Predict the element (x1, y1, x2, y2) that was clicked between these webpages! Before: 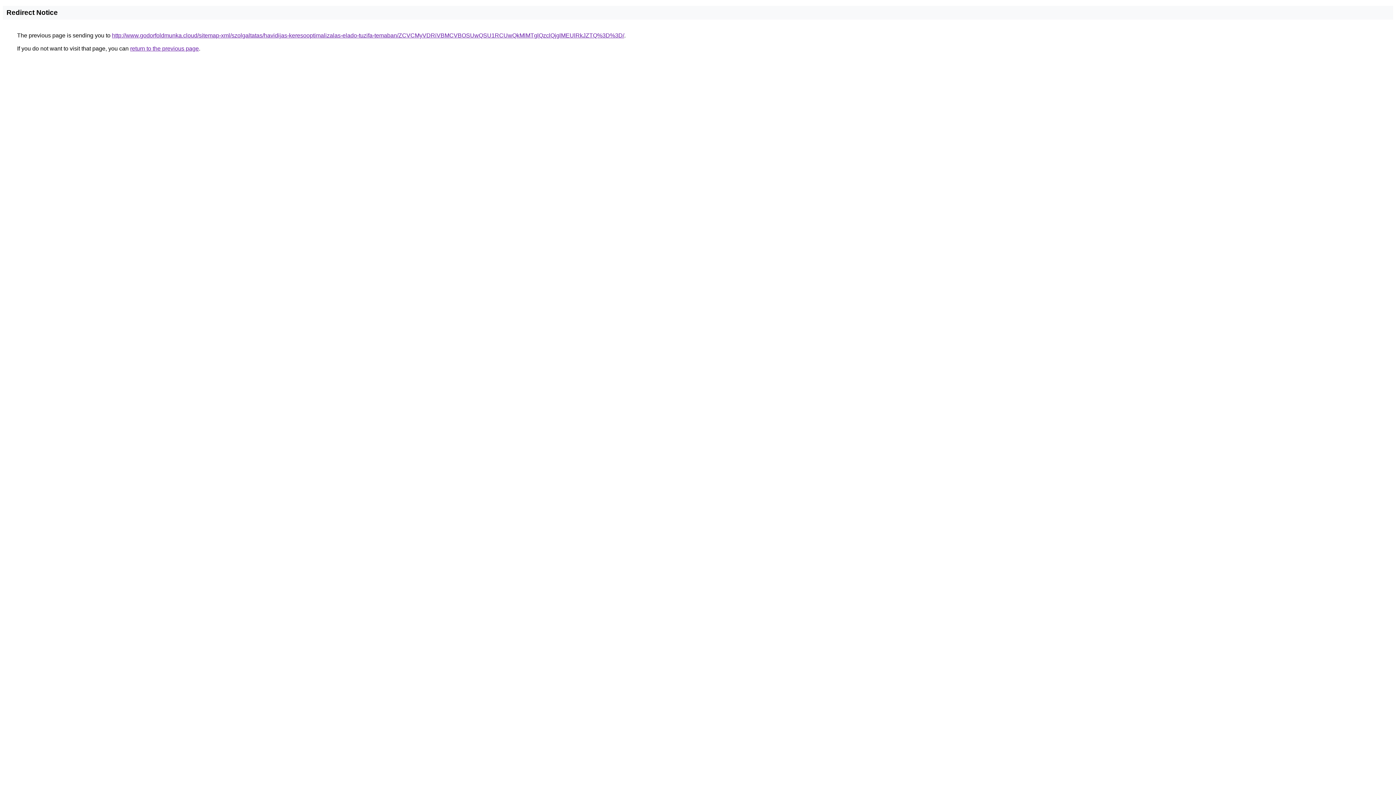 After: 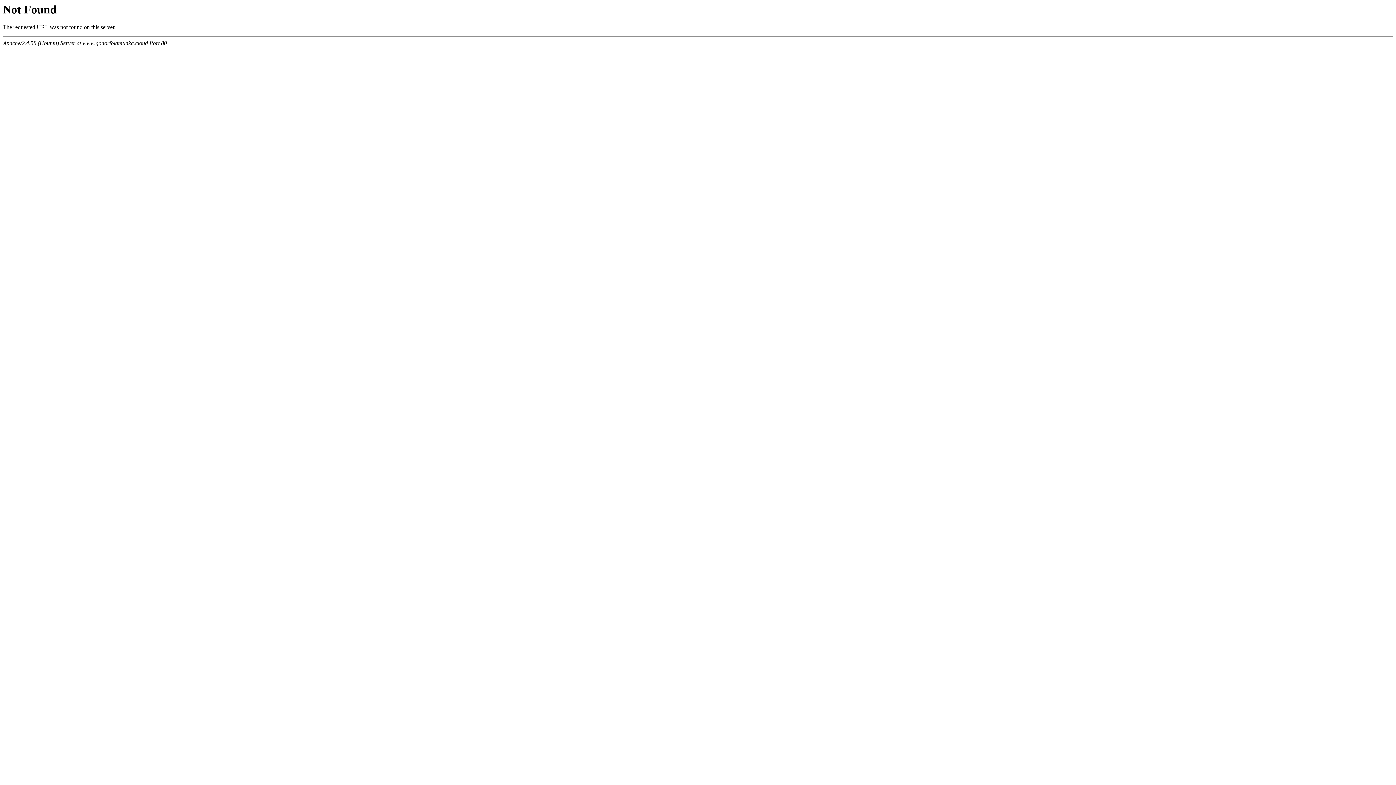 Action: bbox: (112, 32, 624, 38) label: http://www.godorfoldmunka.cloud/sitemap-xml/szolgaltatas/havidijas-keresooptimalizalas-elado-tuzifa-temaban/ZCVCMyVDRiVBMCVBOSUwQSU1RCUwQkMlMTglQzclQjglMEUlRkJZTQ%3D%3D/